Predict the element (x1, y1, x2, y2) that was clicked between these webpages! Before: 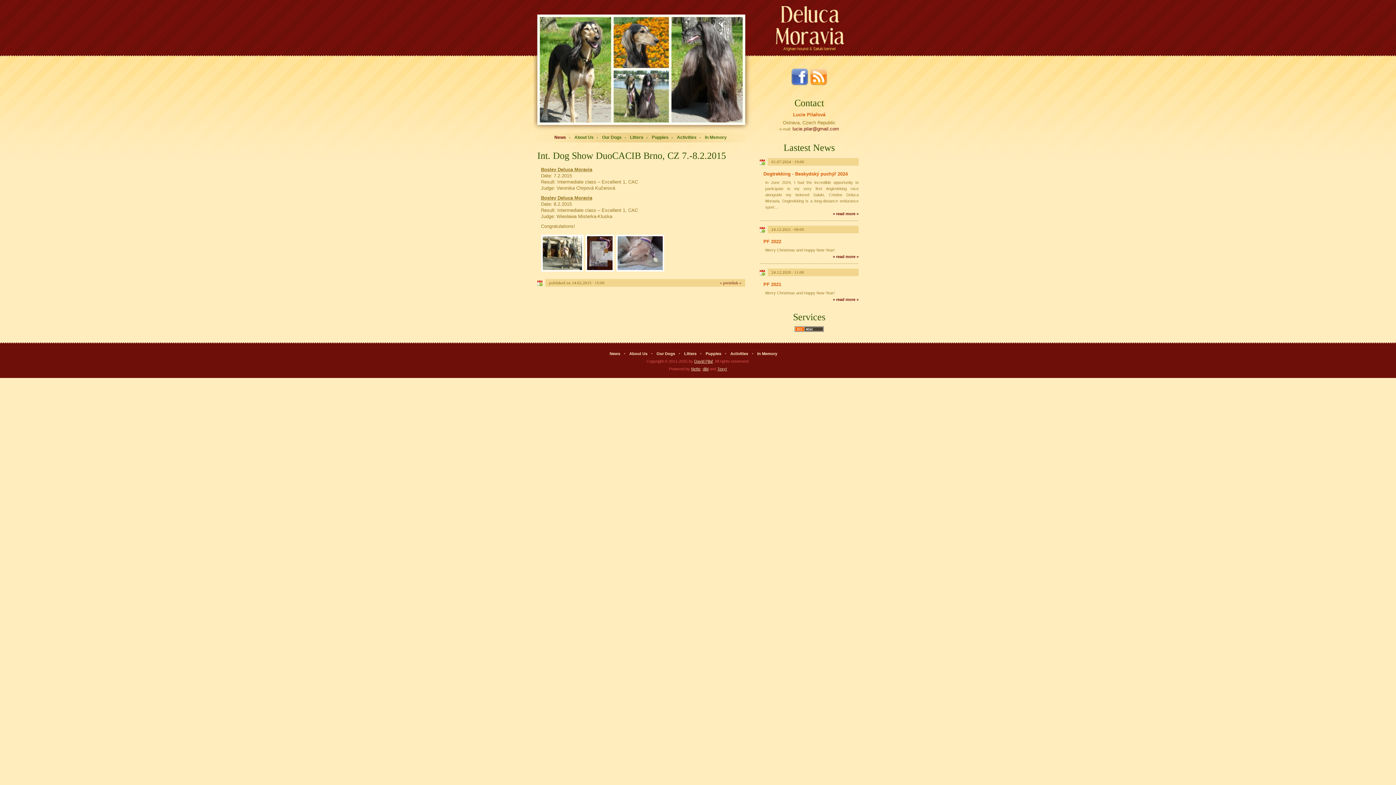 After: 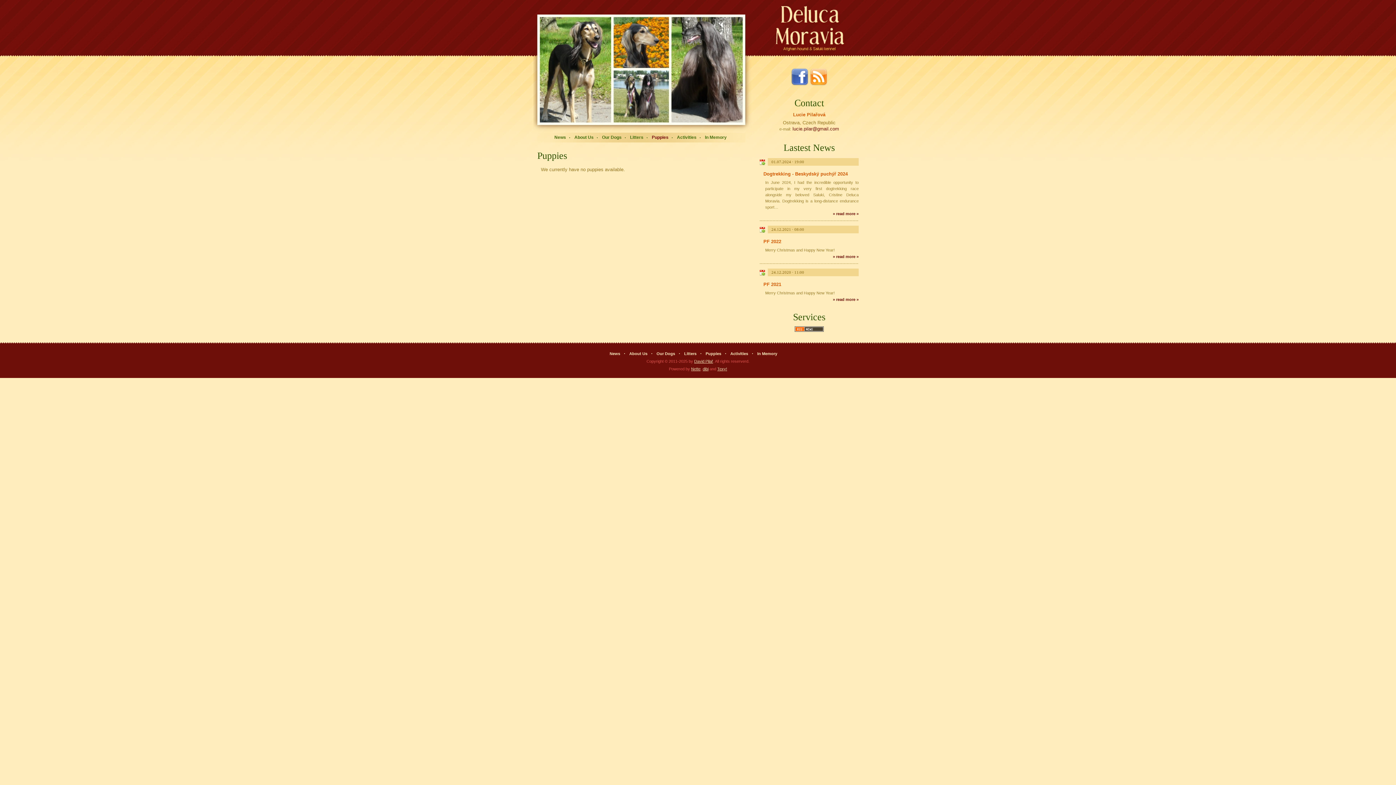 Action: bbox: (652, 134, 668, 140) label: Puppies